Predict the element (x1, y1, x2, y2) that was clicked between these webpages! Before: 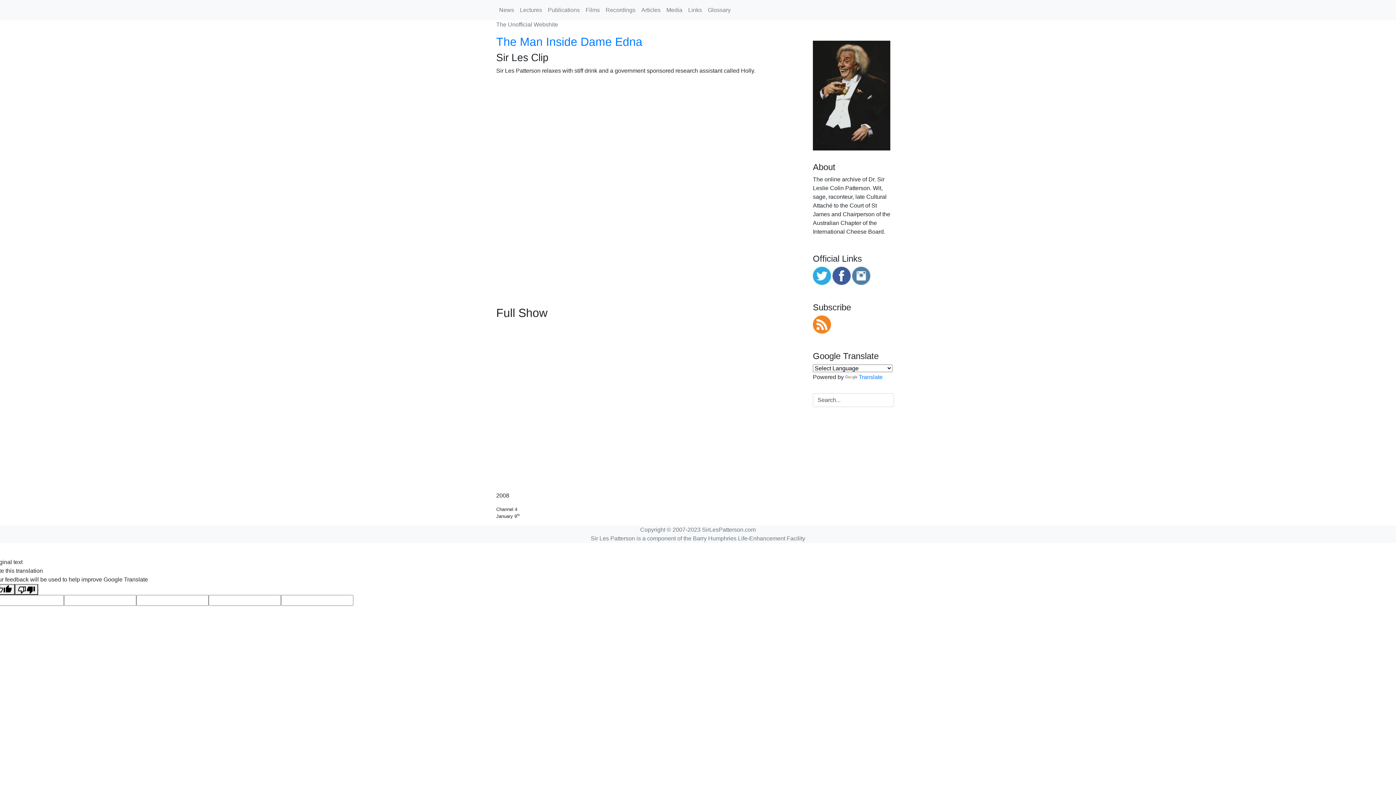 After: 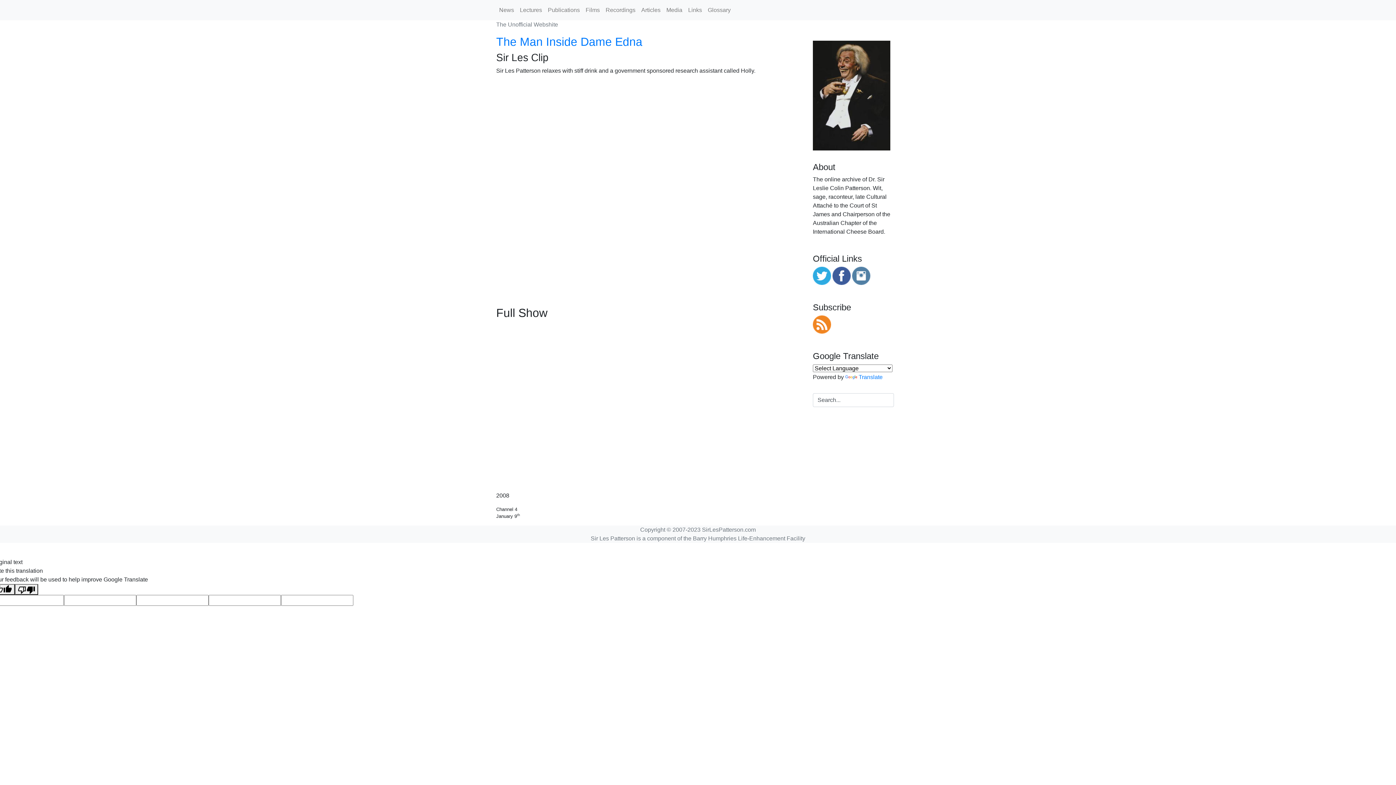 Action: bbox: (852, 272, 870, 278)